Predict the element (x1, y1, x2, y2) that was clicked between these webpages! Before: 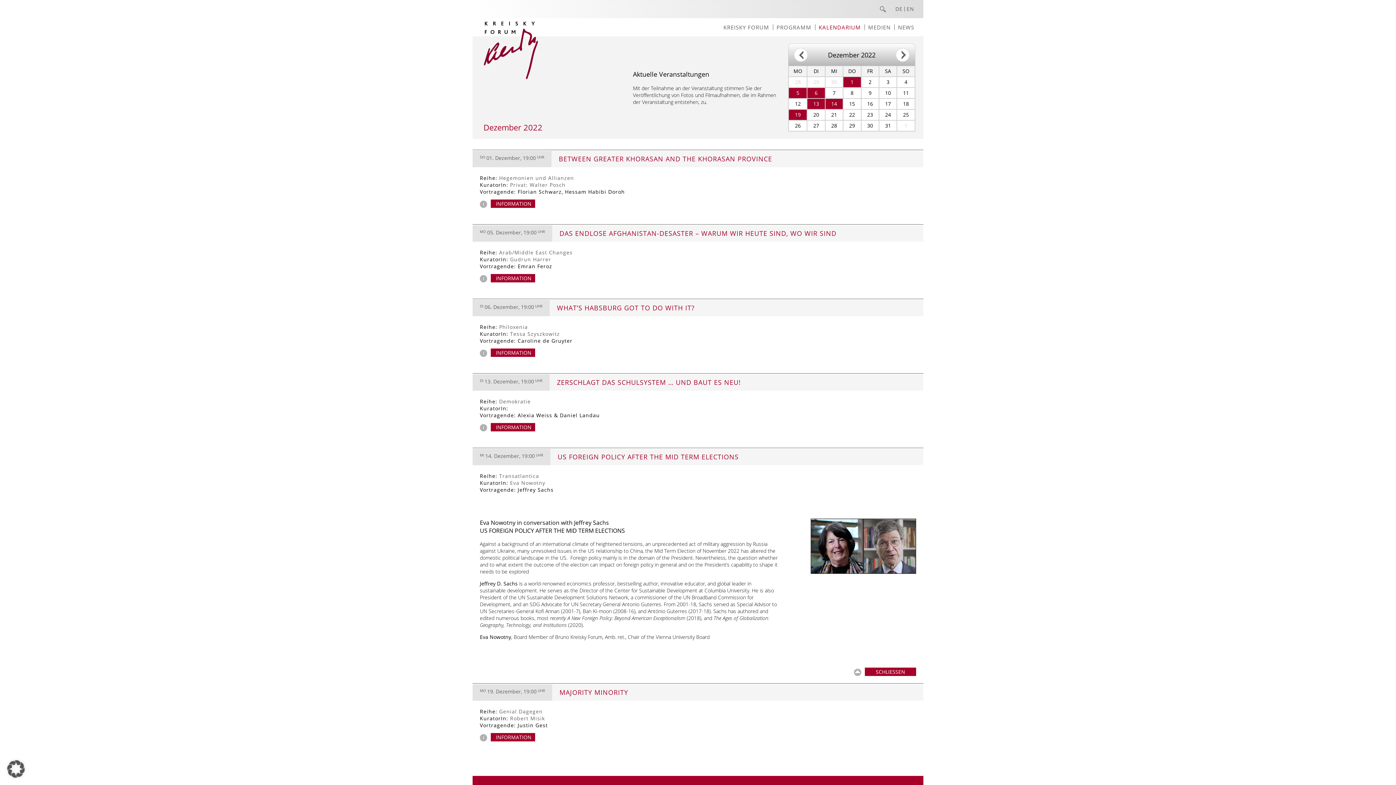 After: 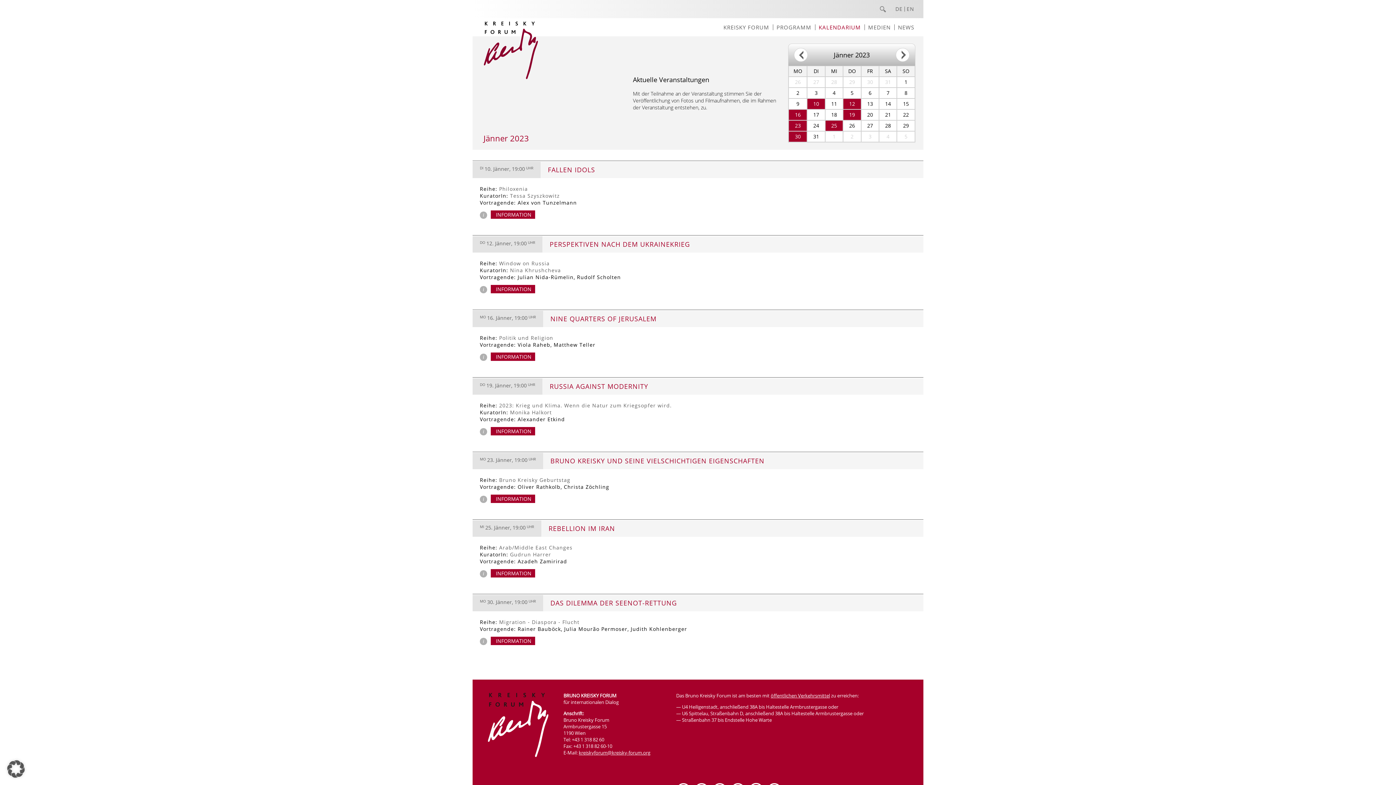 Action: bbox: (896, 48, 909, 61)